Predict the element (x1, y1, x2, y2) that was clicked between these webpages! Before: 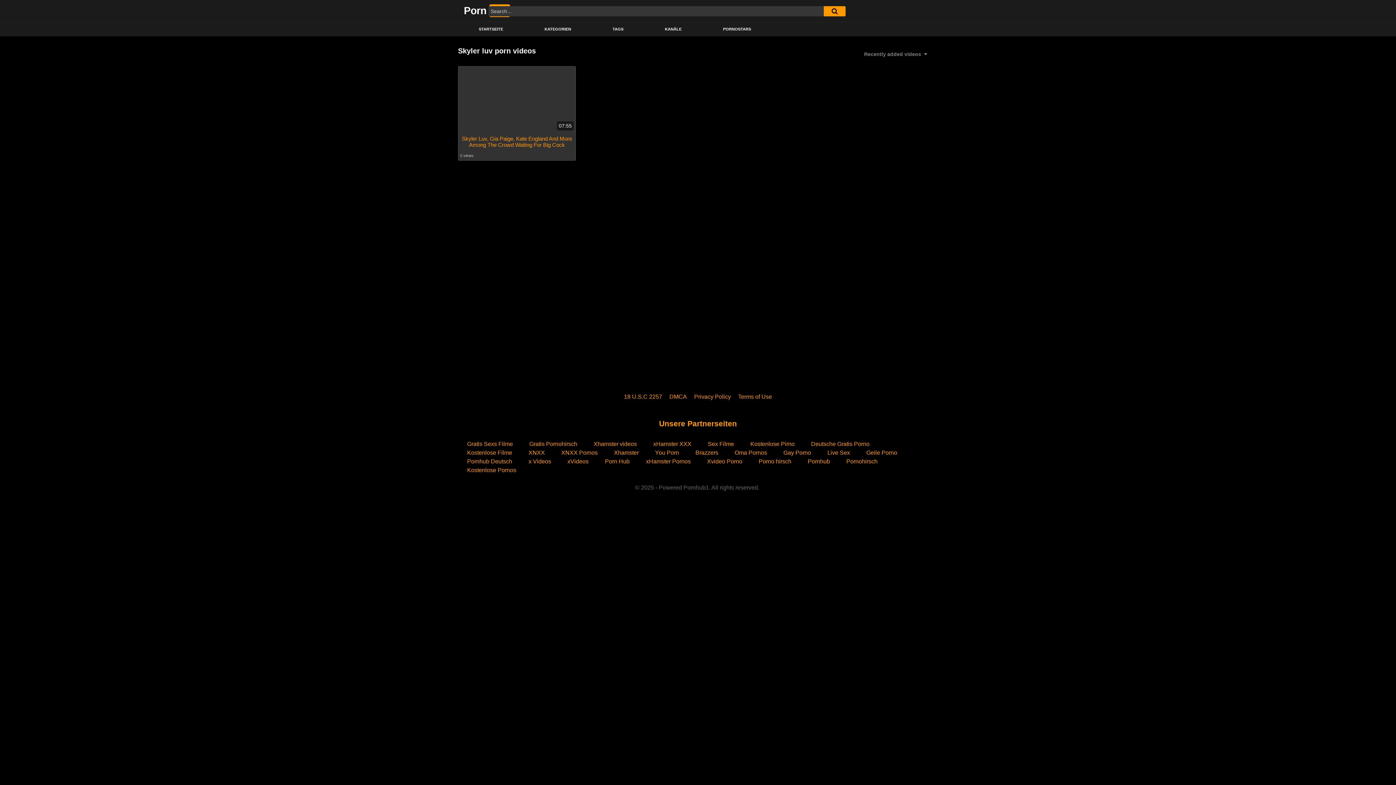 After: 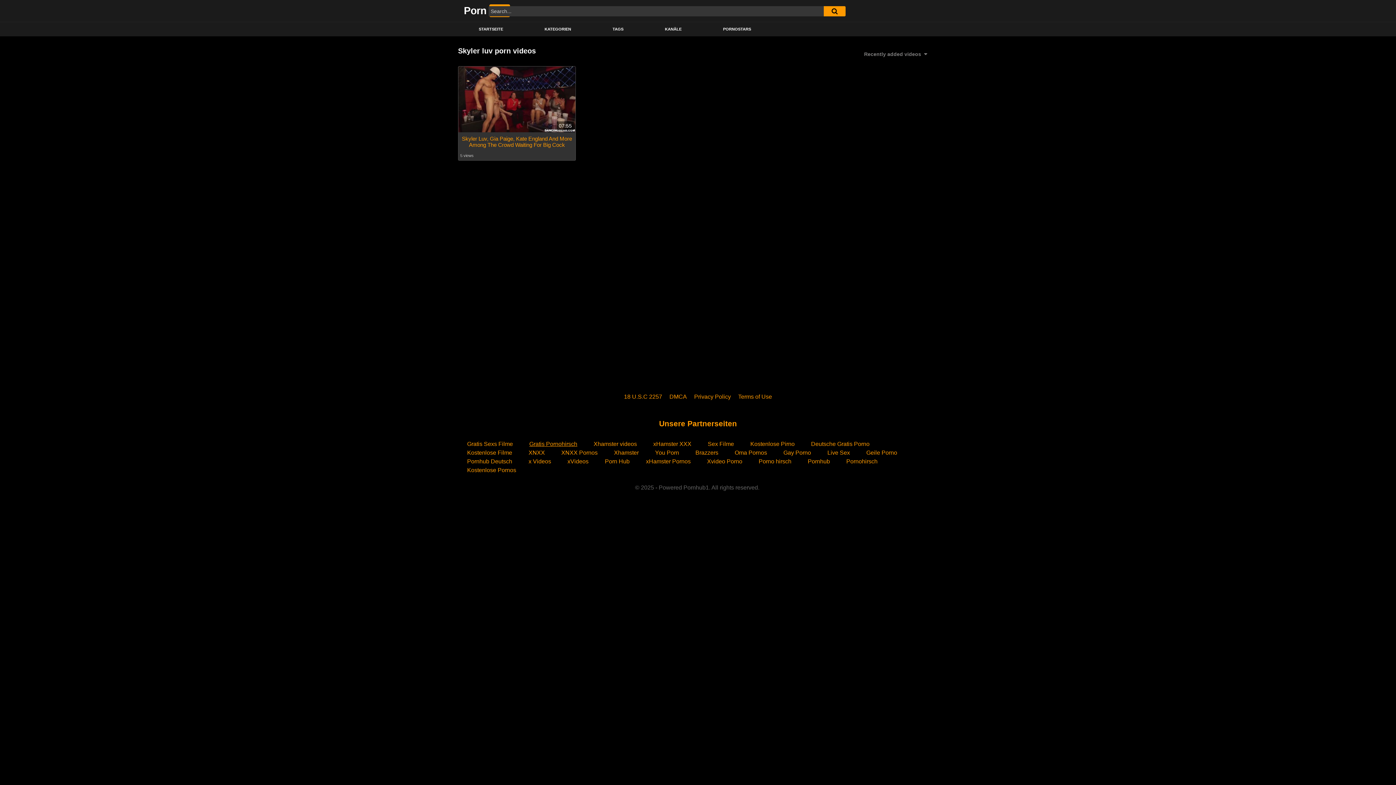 Action: label: Gratis Pornohirsch bbox: (529, 441, 577, 447)